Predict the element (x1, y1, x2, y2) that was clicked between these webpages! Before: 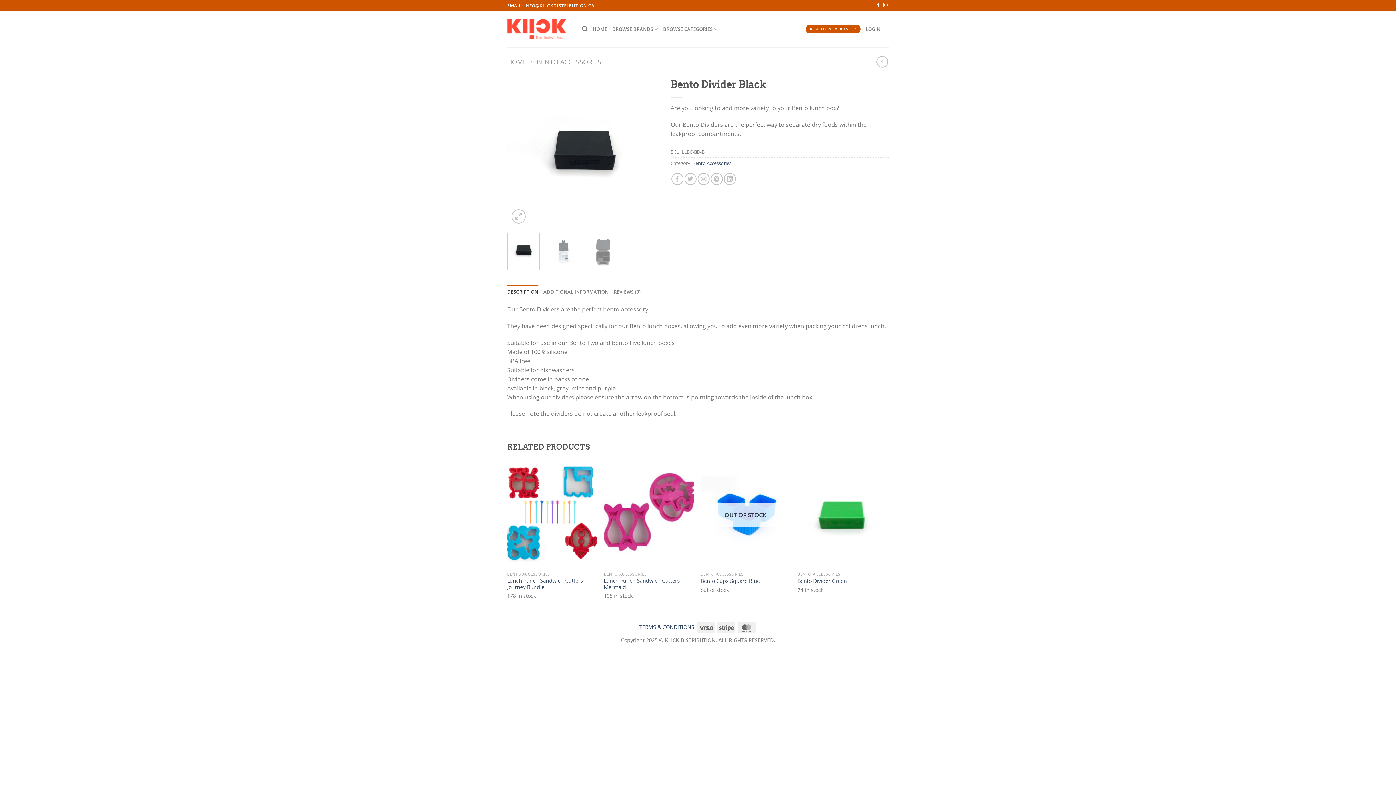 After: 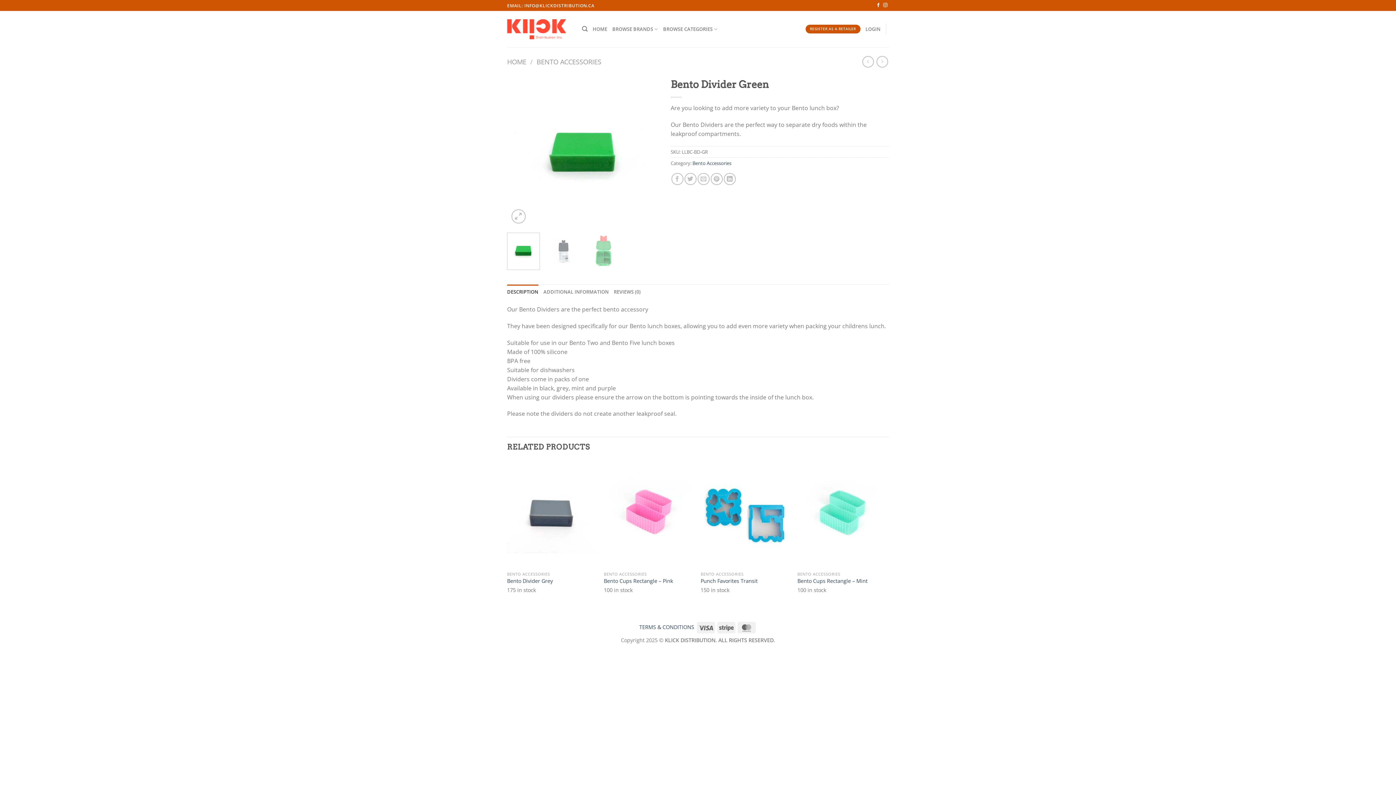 Action: label: Bento Divider Green bbox: (797, 460, 887, 568)